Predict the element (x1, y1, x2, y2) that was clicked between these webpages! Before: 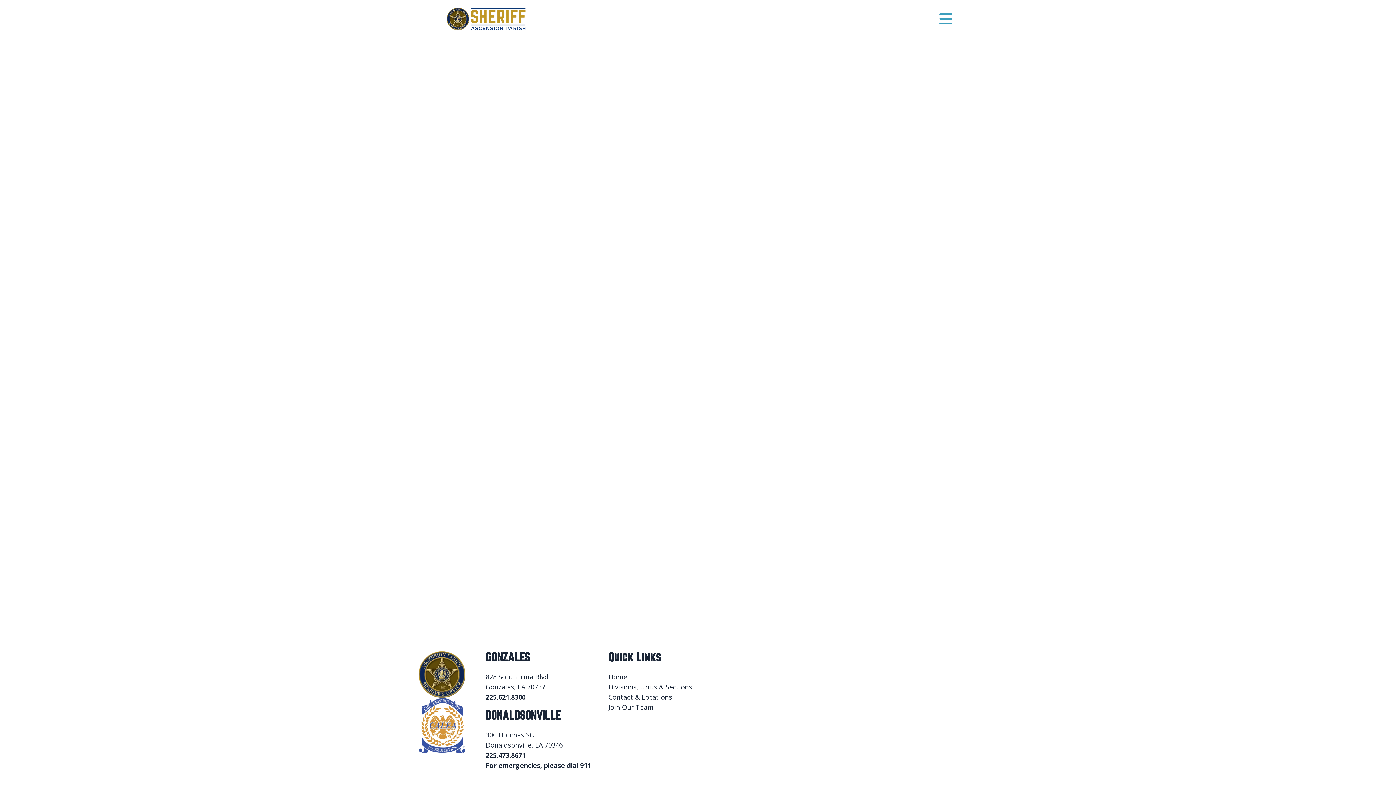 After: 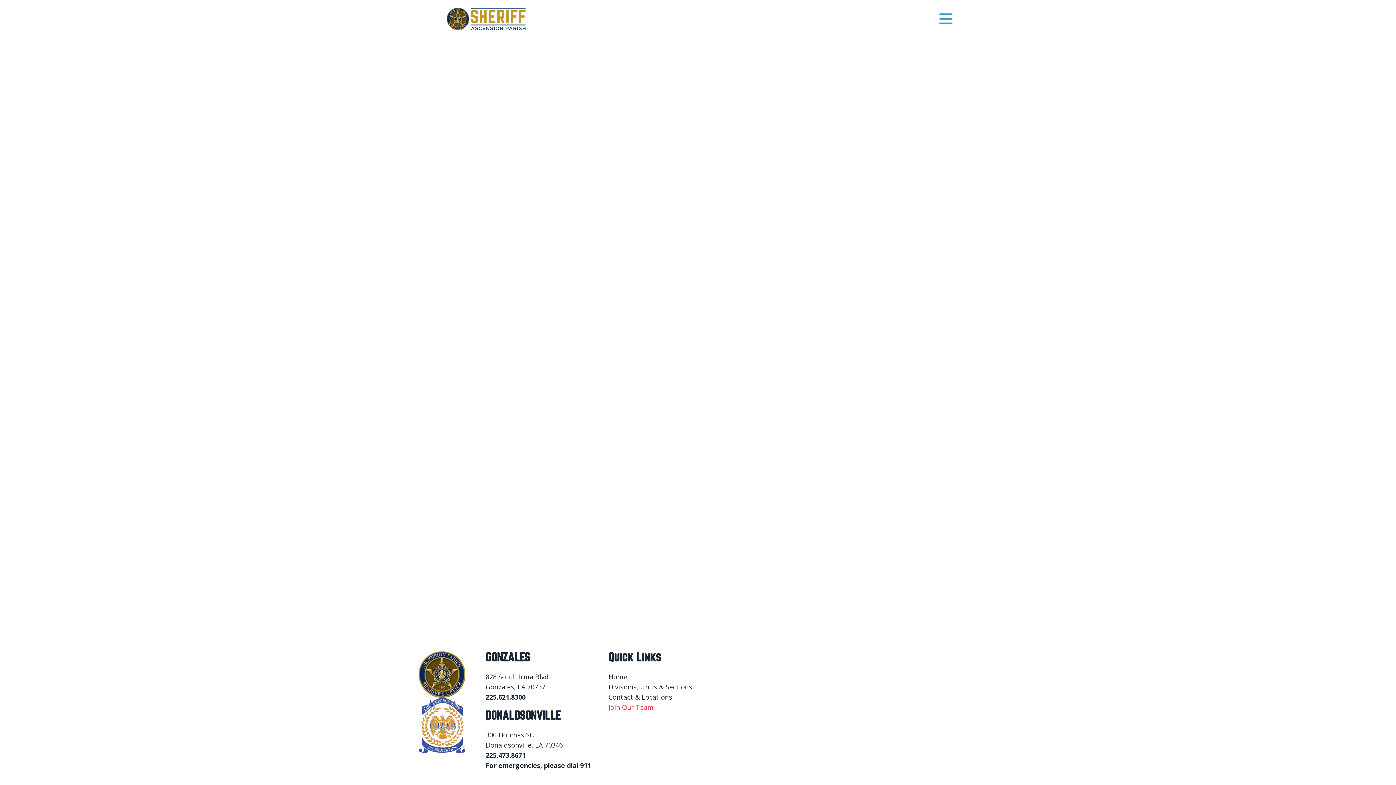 Action: label: Join Our Team bbox: (608, 703, 653, 712)